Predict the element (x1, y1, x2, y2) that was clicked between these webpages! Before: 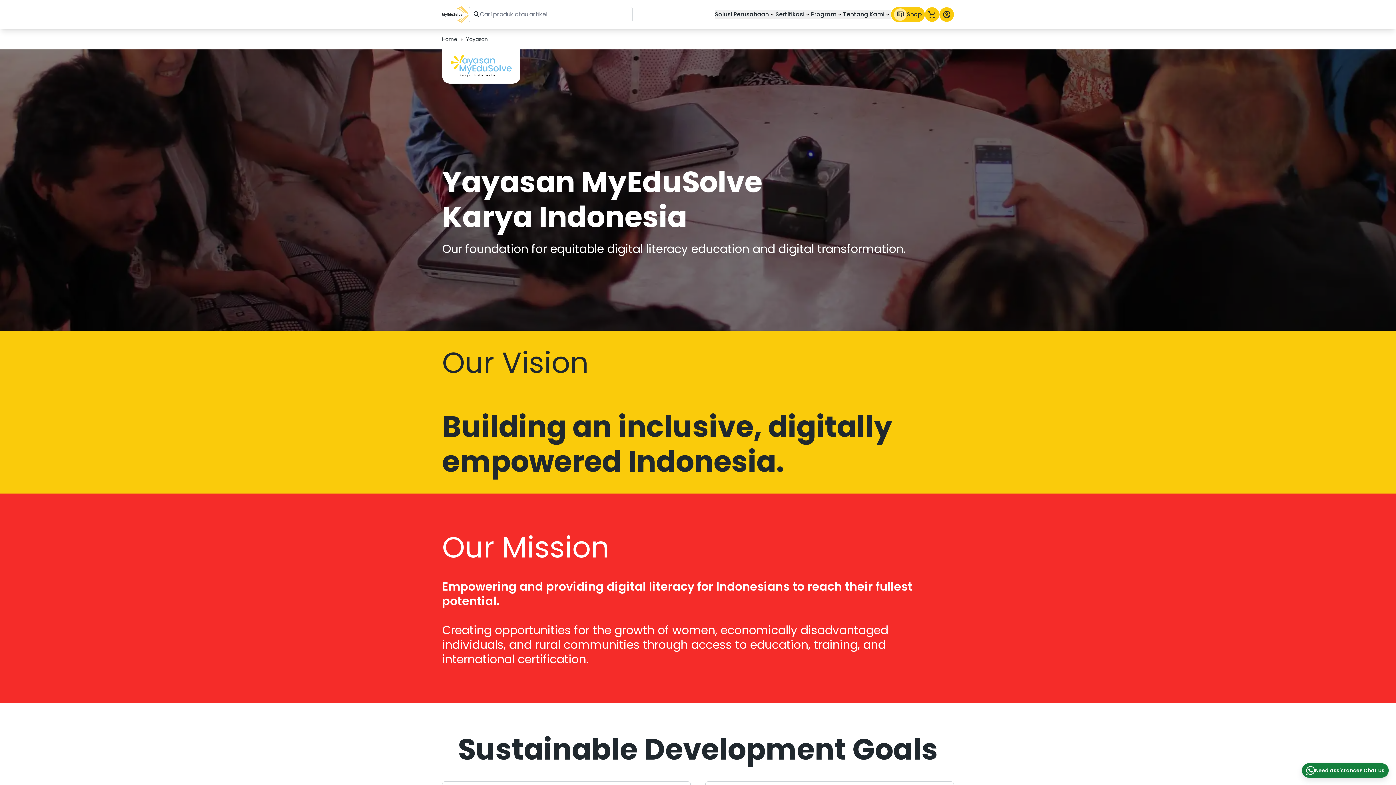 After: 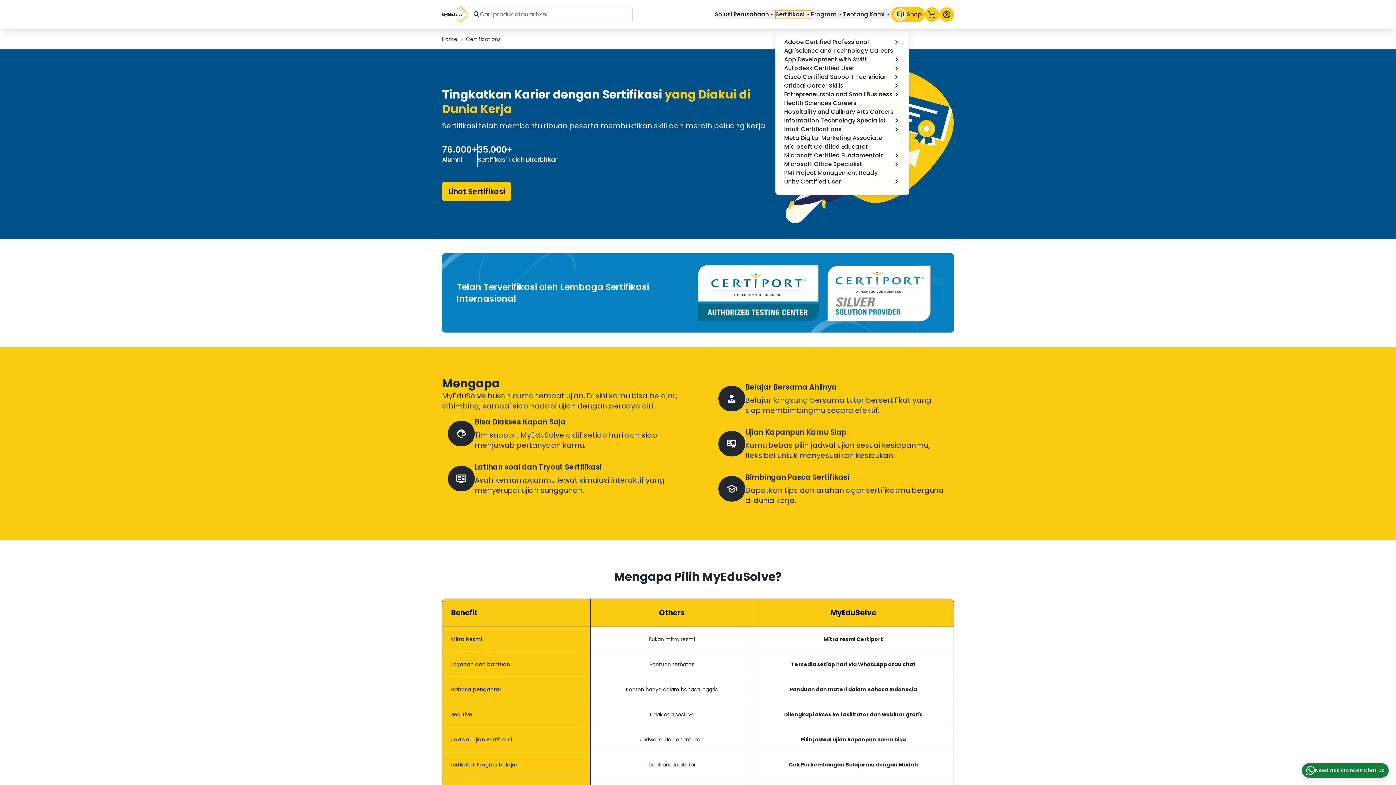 Action: label: Sertifikasi bbox: (775, 10, 811, 18)